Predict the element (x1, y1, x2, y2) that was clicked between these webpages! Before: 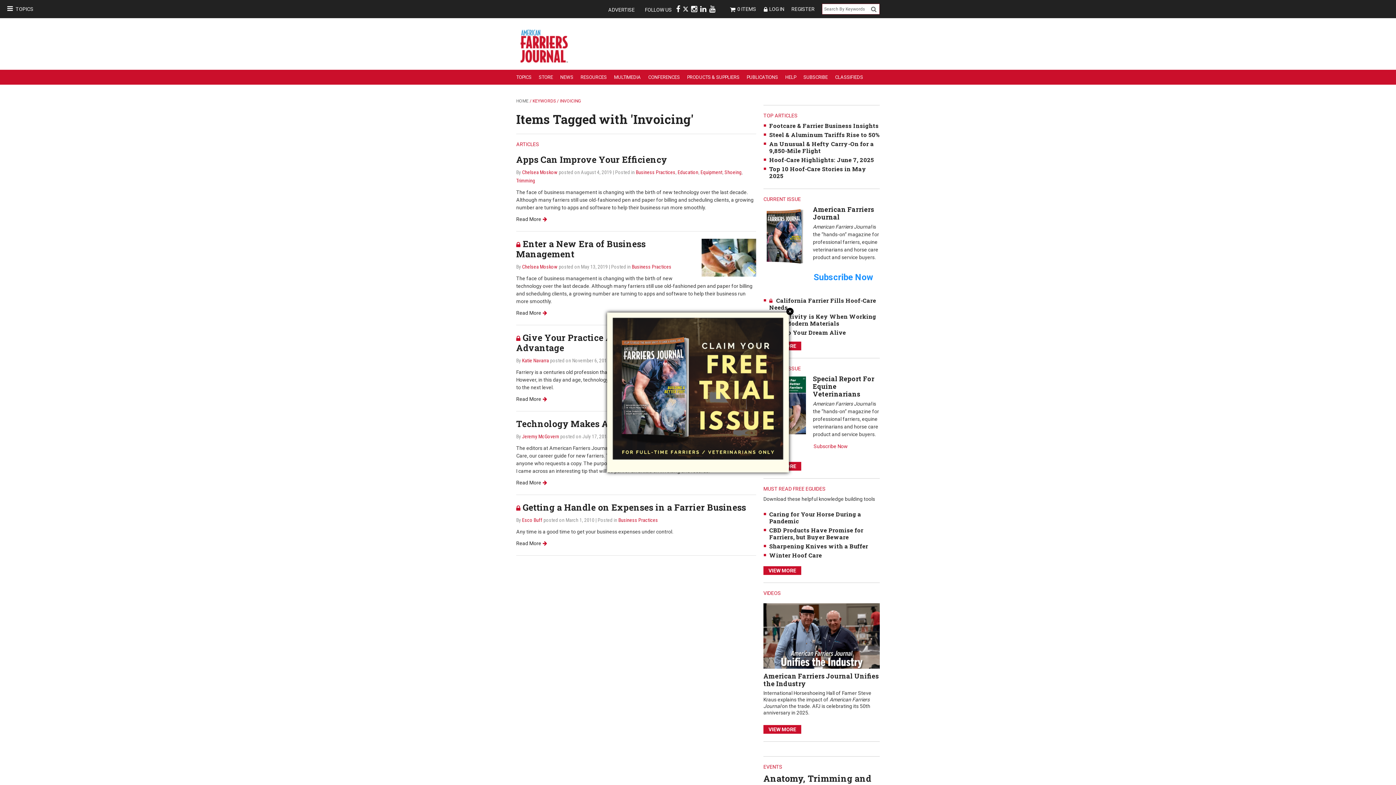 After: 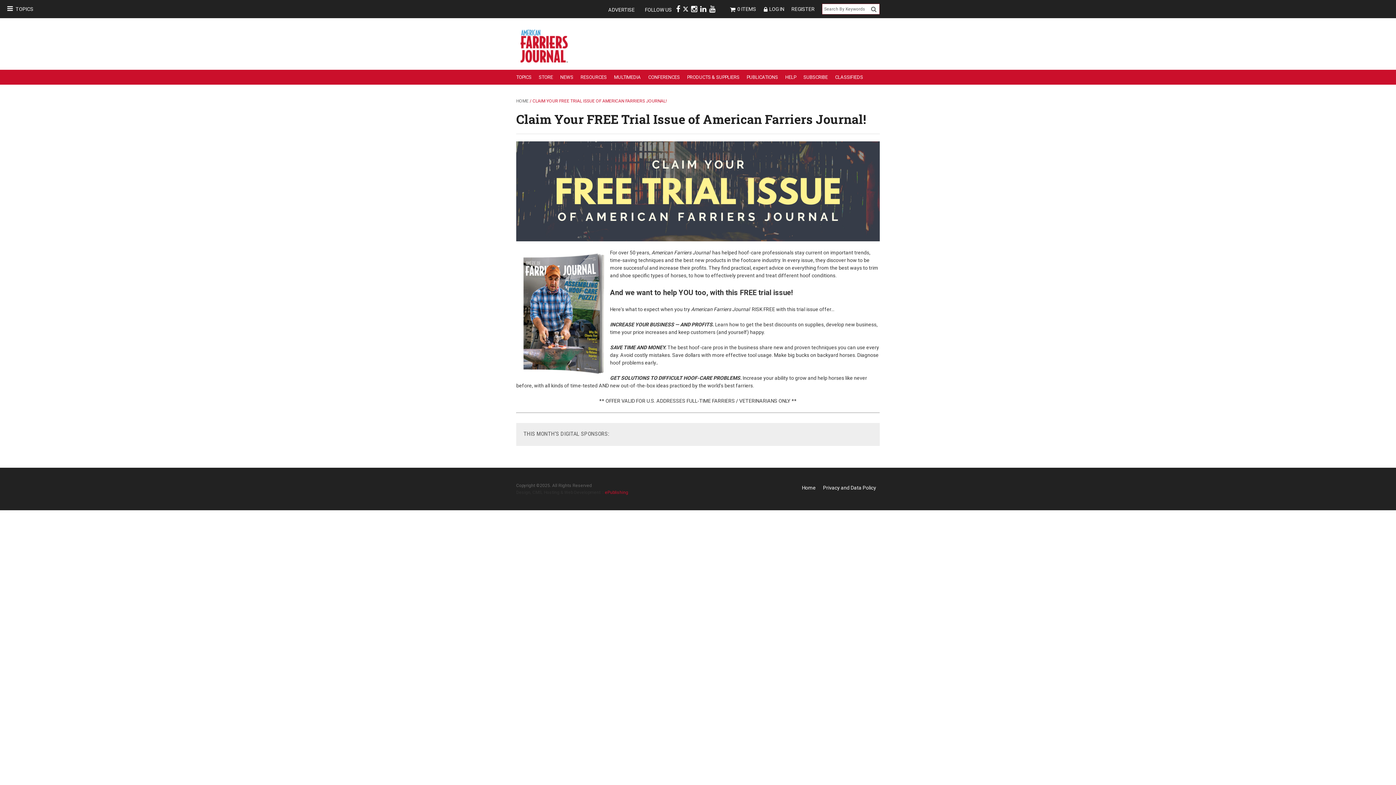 Action: bbox: (607, 385, 788, 391)